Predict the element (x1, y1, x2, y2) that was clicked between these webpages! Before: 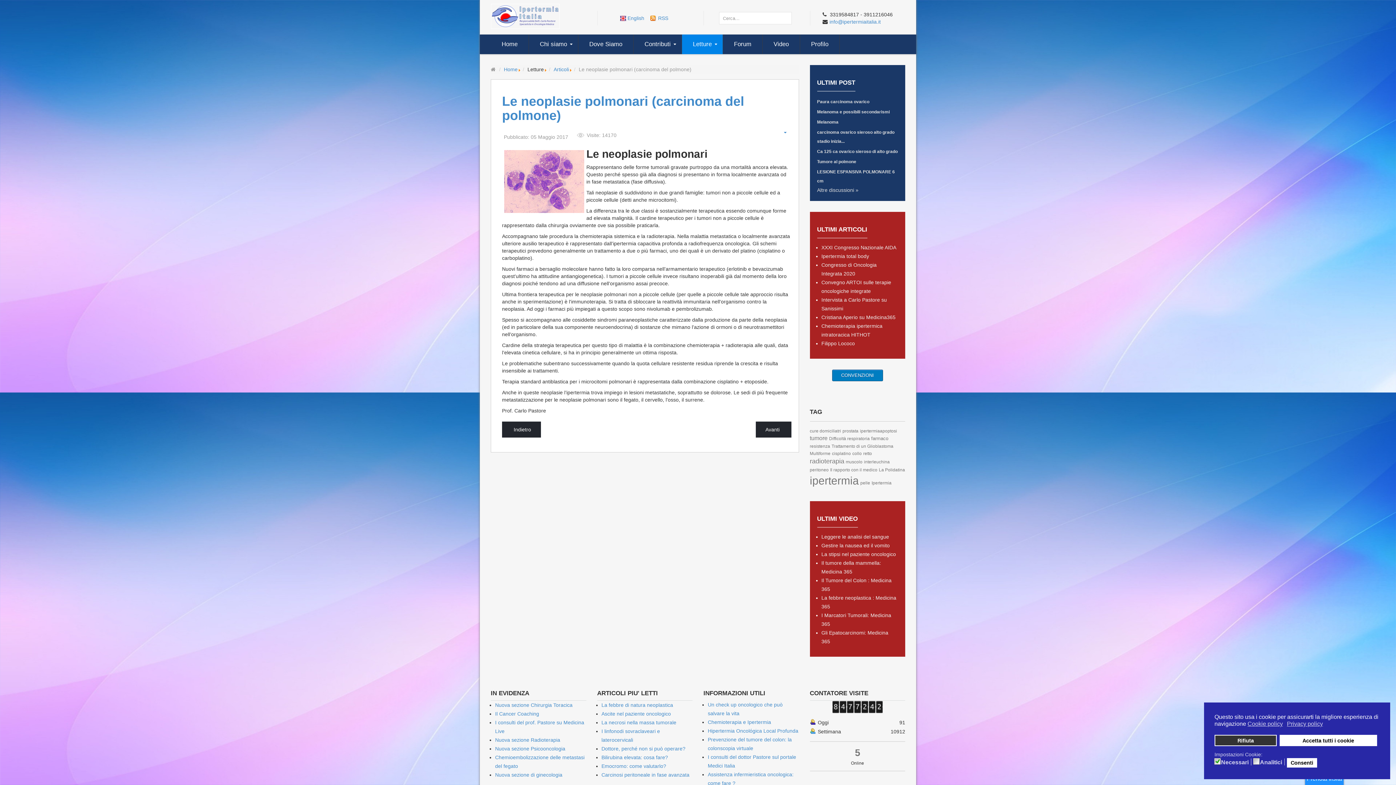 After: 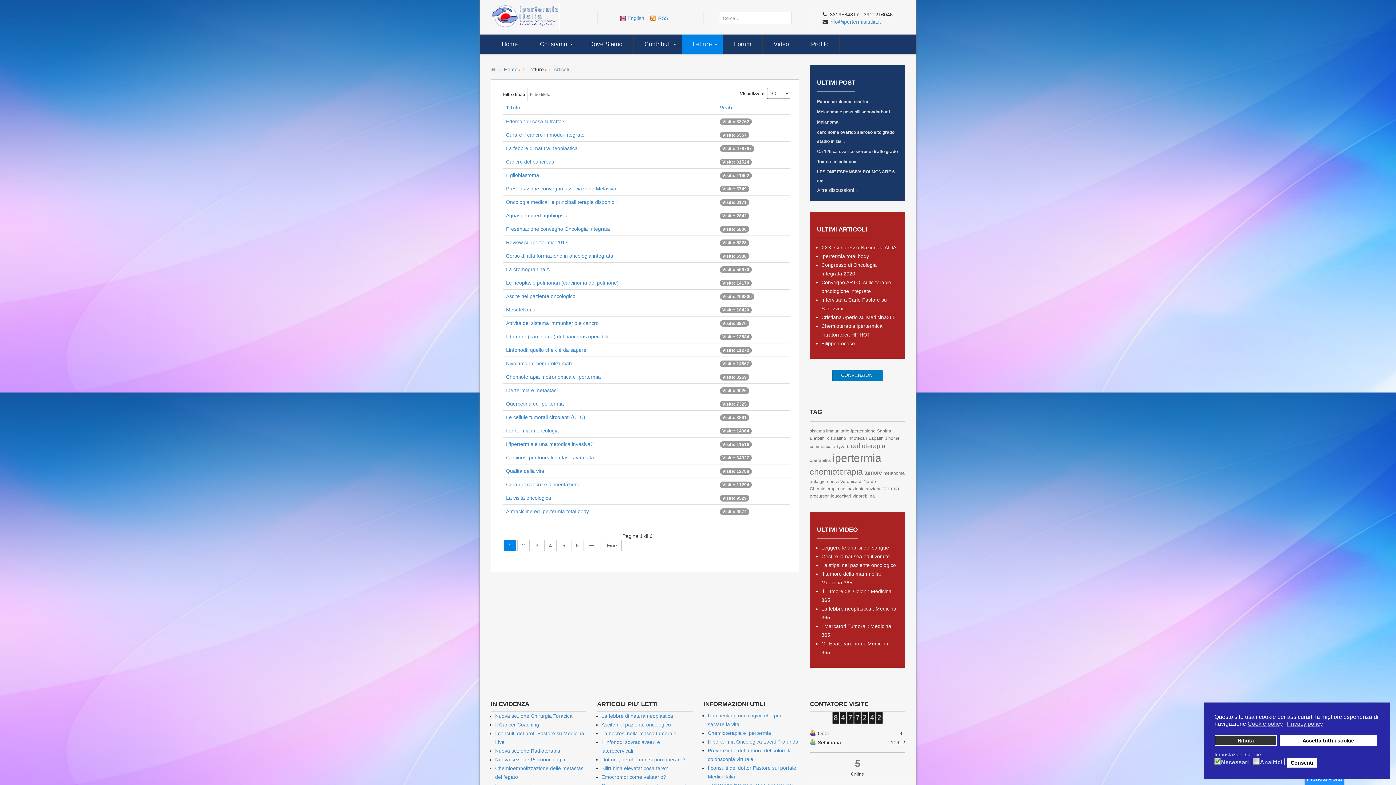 Action: bbox: (553, 66, 569, 72) label: Articoli